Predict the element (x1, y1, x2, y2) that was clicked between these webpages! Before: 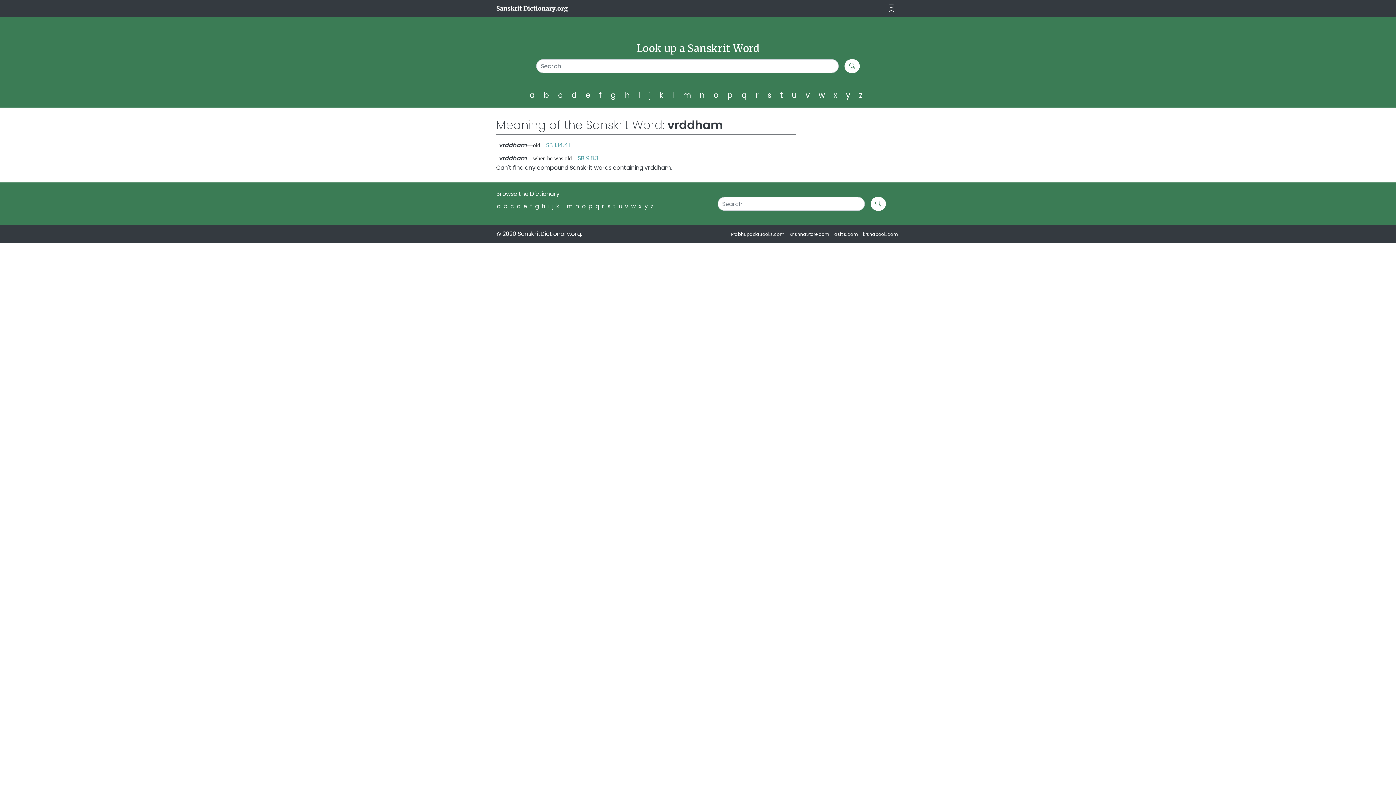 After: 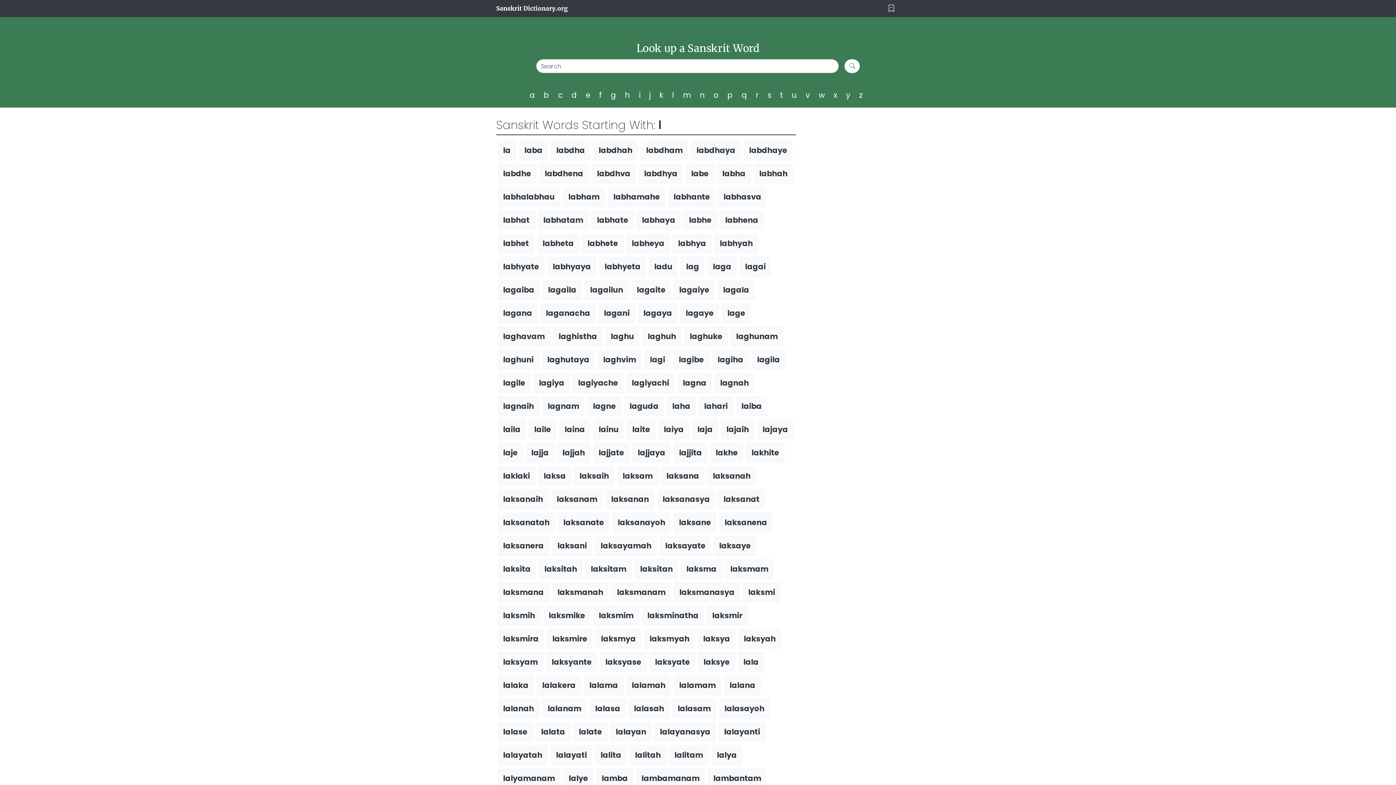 Action: label: l bbox: (672, 89, 678, 100)